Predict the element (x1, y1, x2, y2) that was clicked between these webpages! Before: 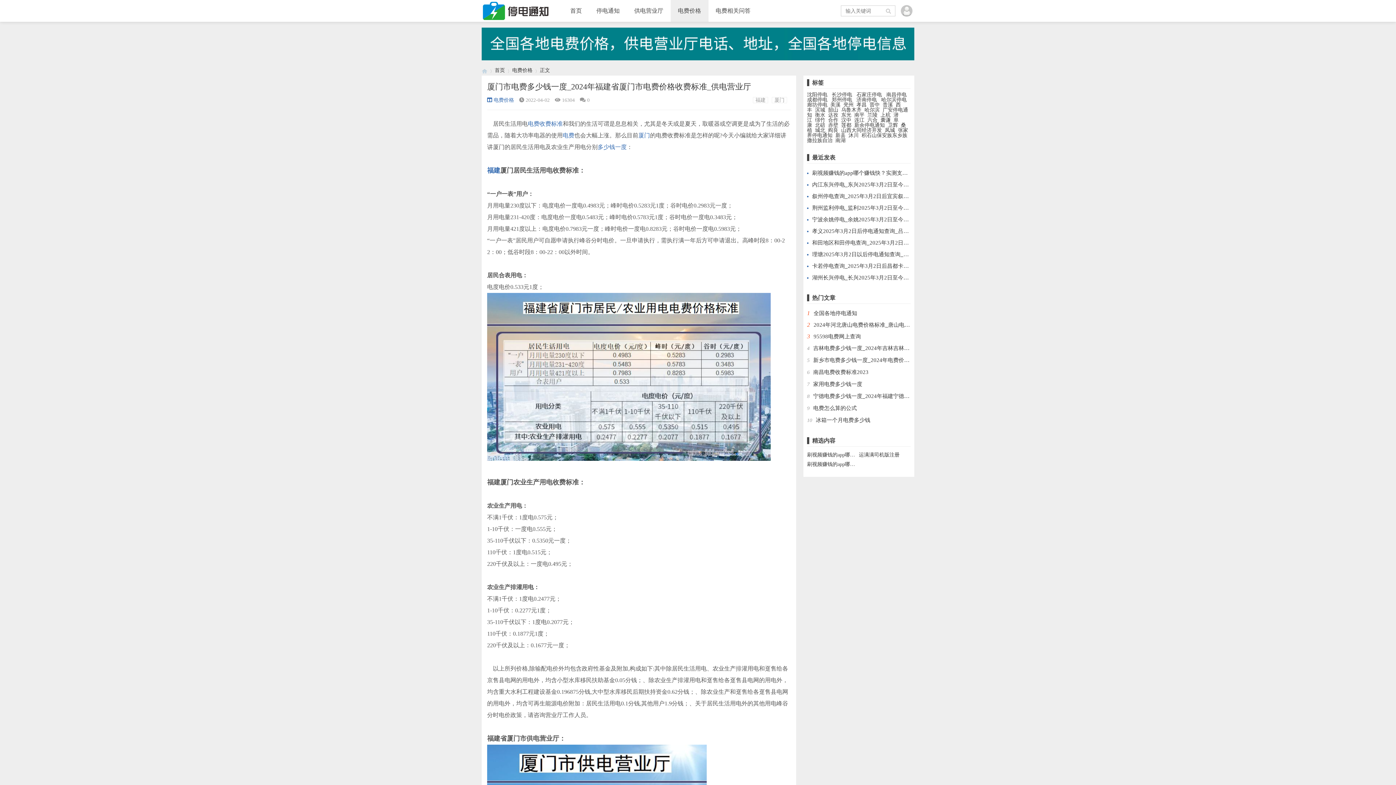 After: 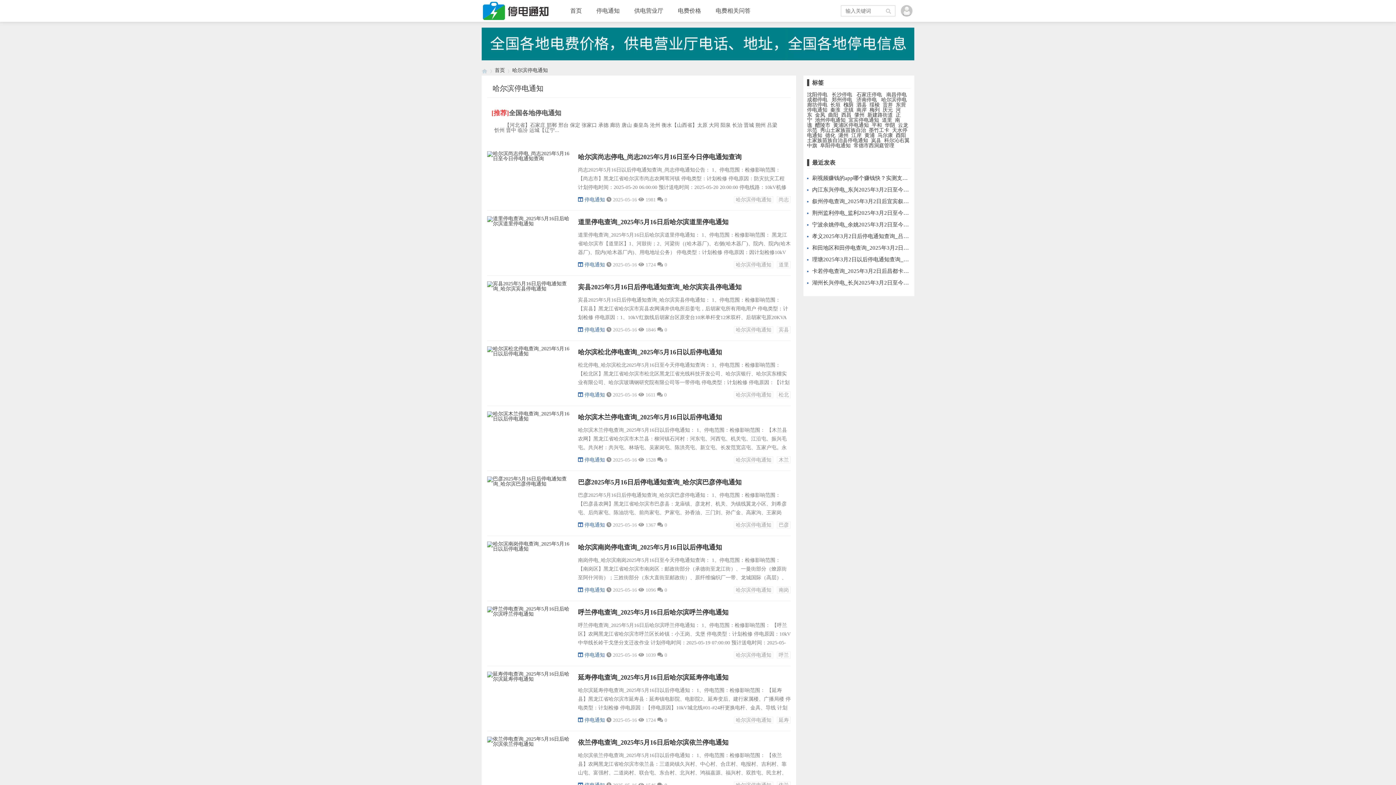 Action: bbox: (881, 97, 906, 102) label: 哈尔滨停电